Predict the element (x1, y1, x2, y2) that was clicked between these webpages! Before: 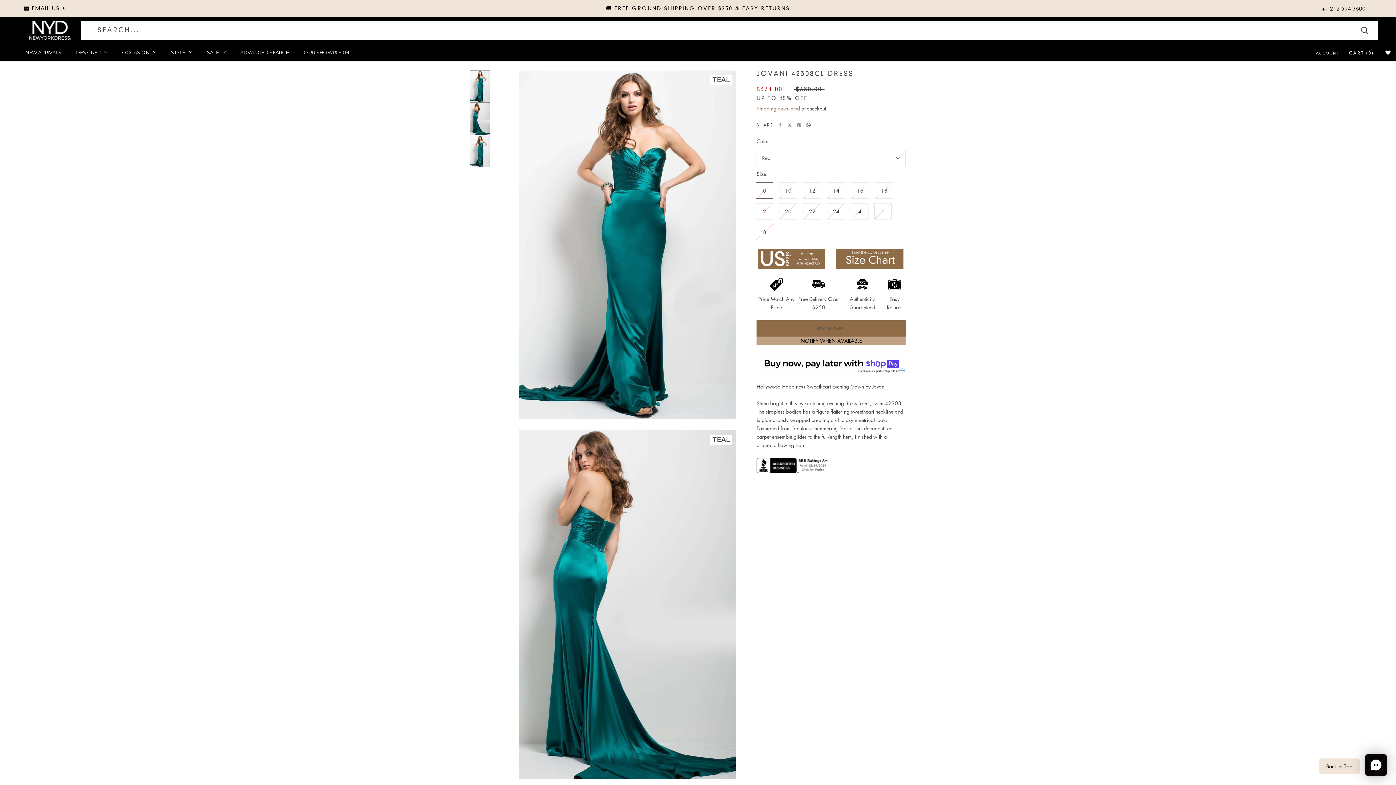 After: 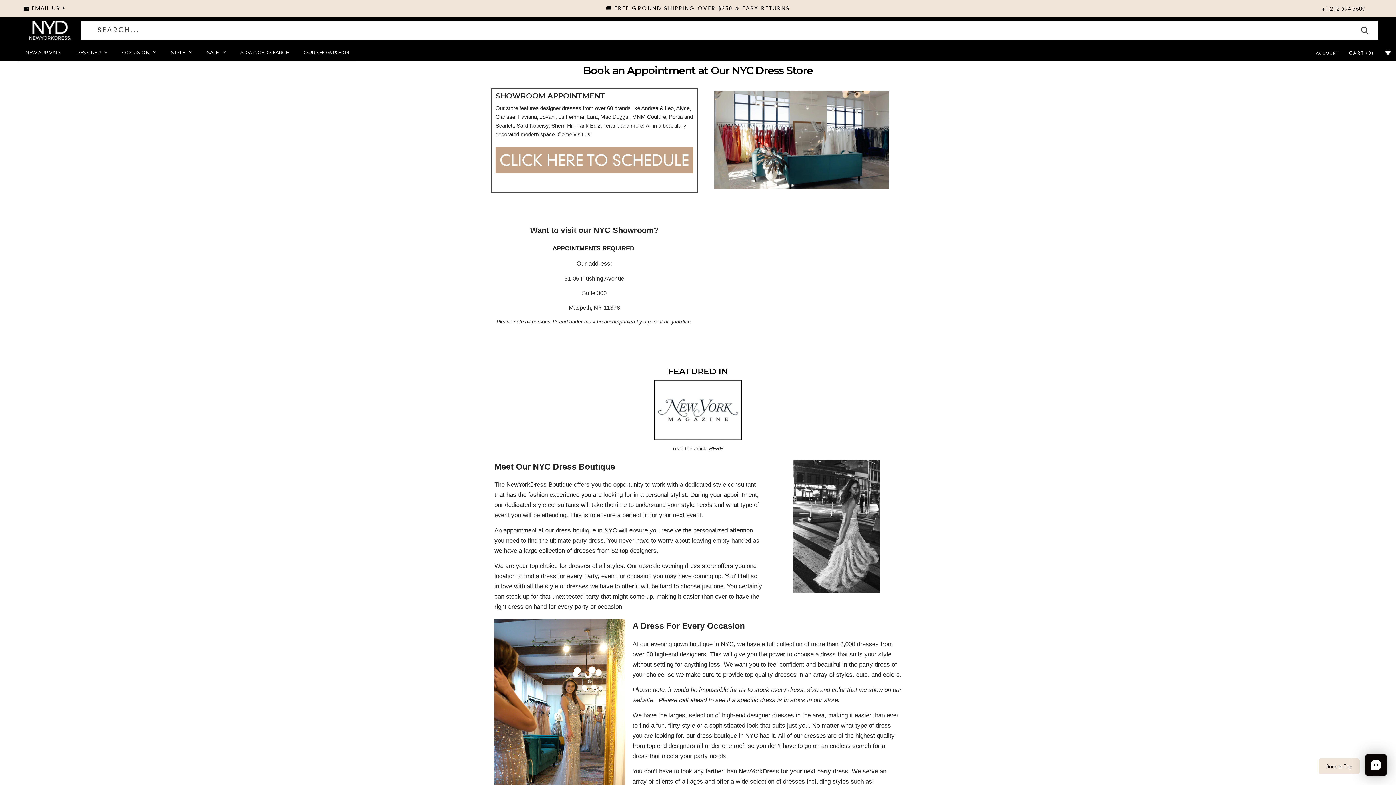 Action: label: OUR SHOWROOM bbox: (296, 43, 356, 61)